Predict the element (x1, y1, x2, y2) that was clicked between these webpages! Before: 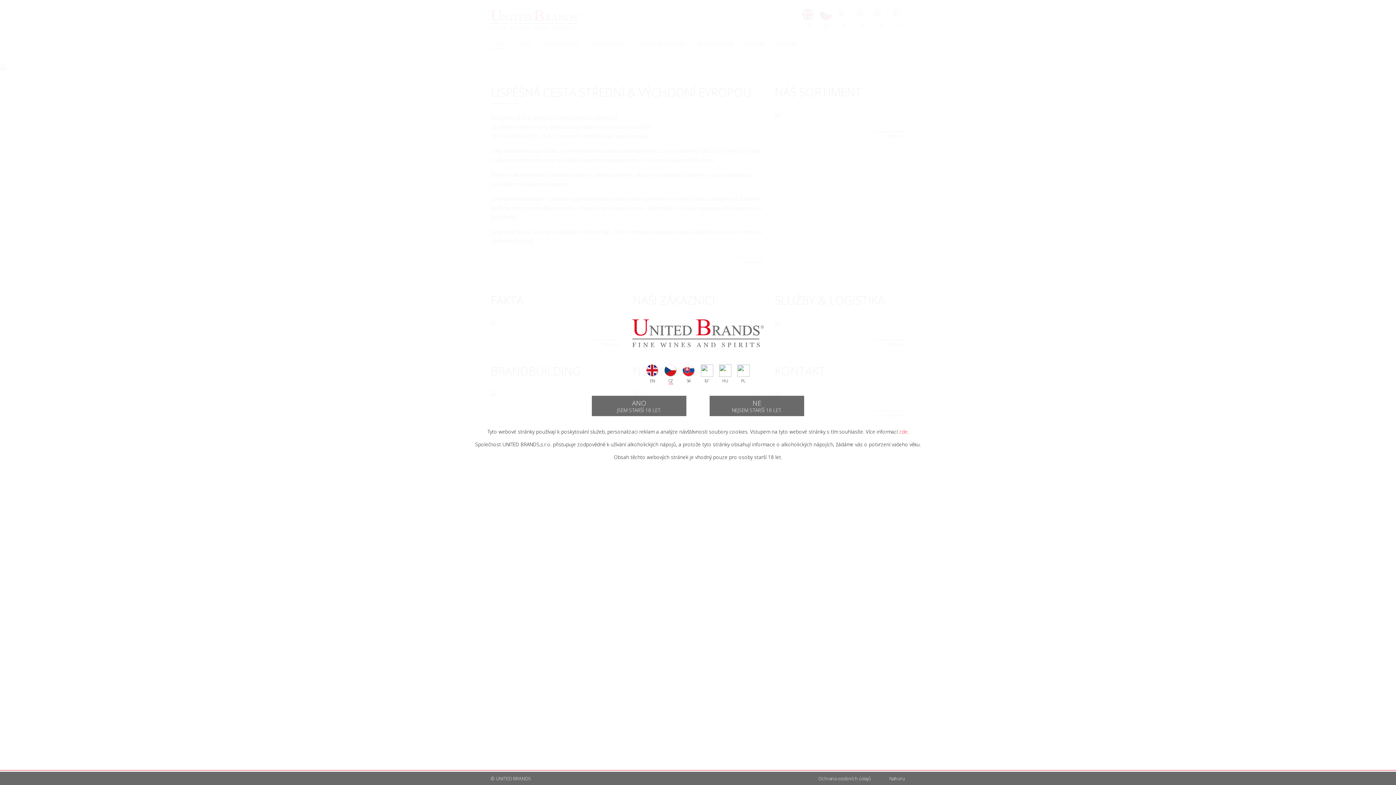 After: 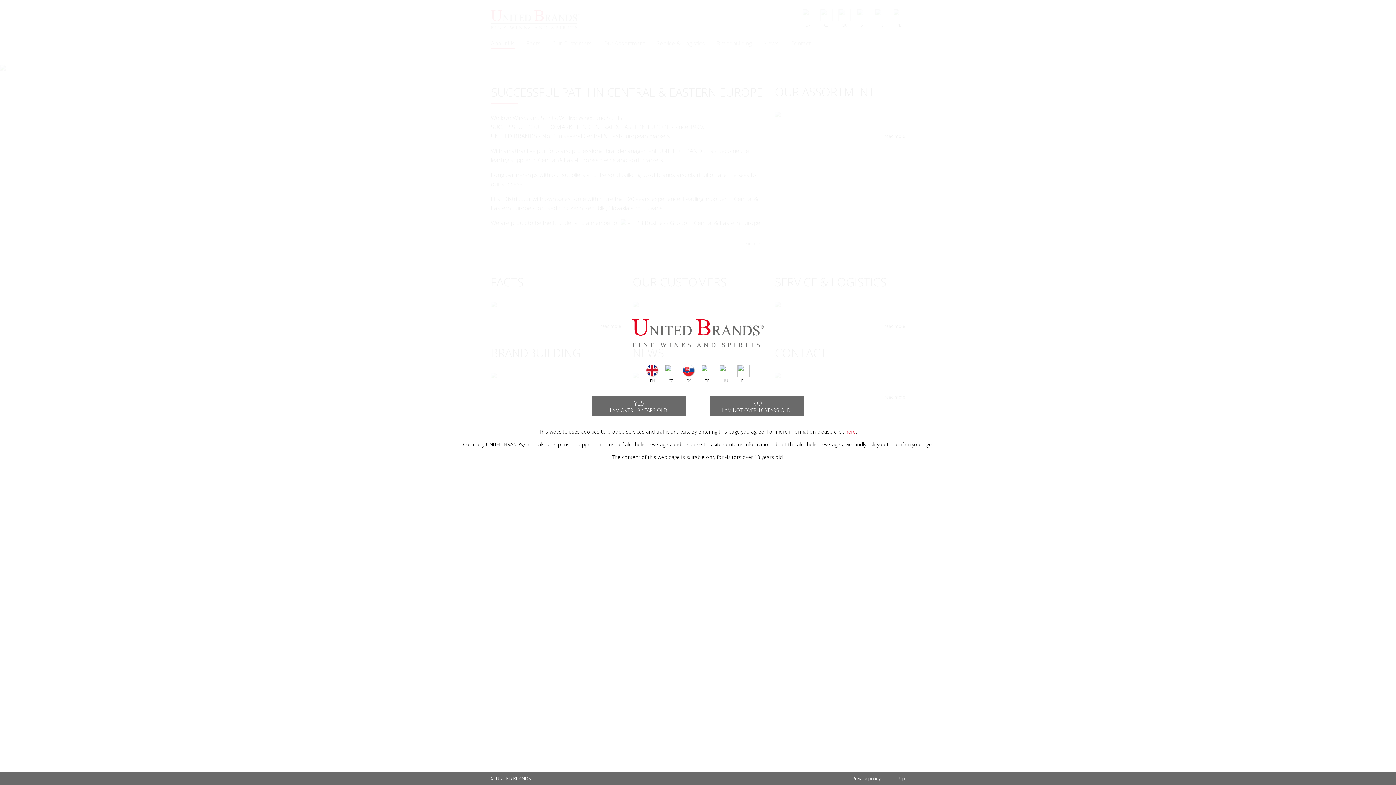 Action: bbox: (737, 364, 749, 377)